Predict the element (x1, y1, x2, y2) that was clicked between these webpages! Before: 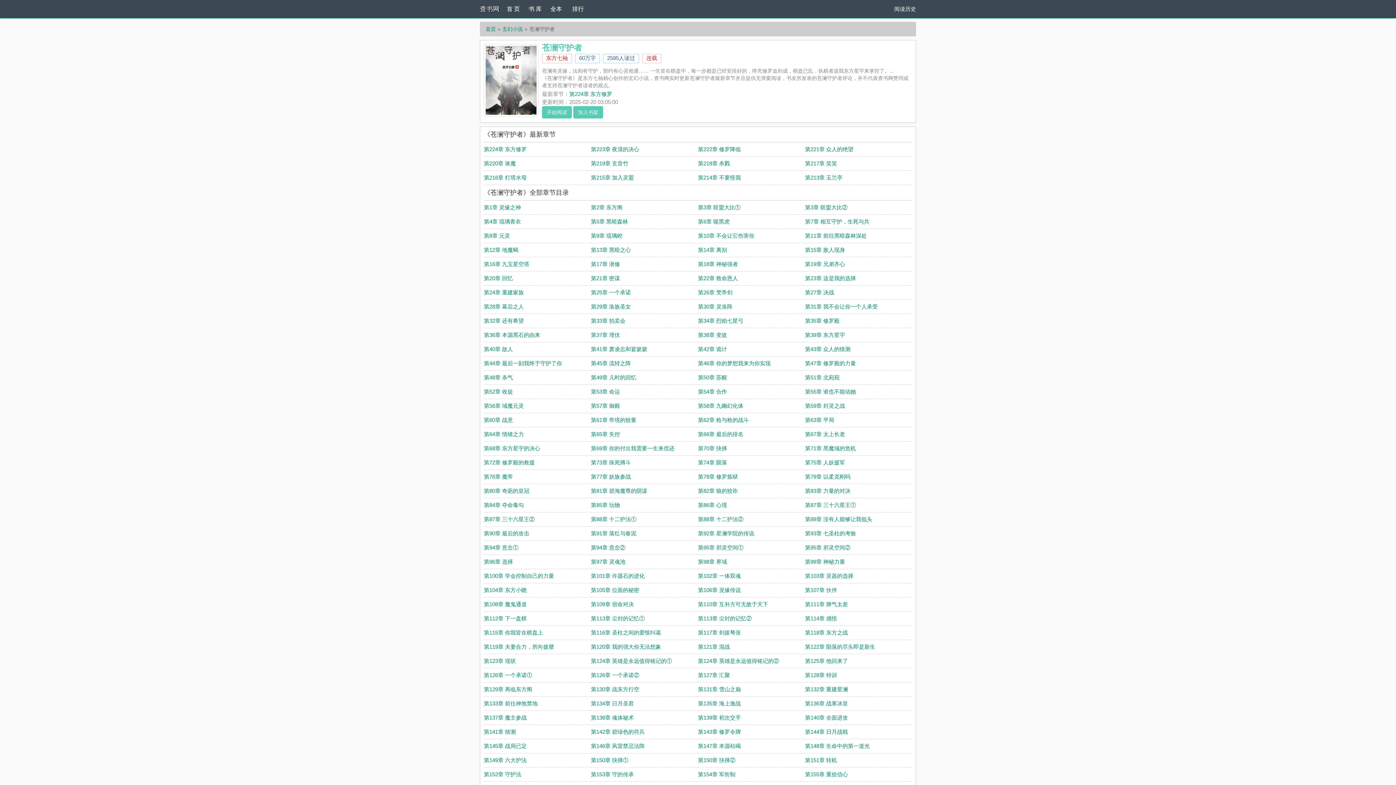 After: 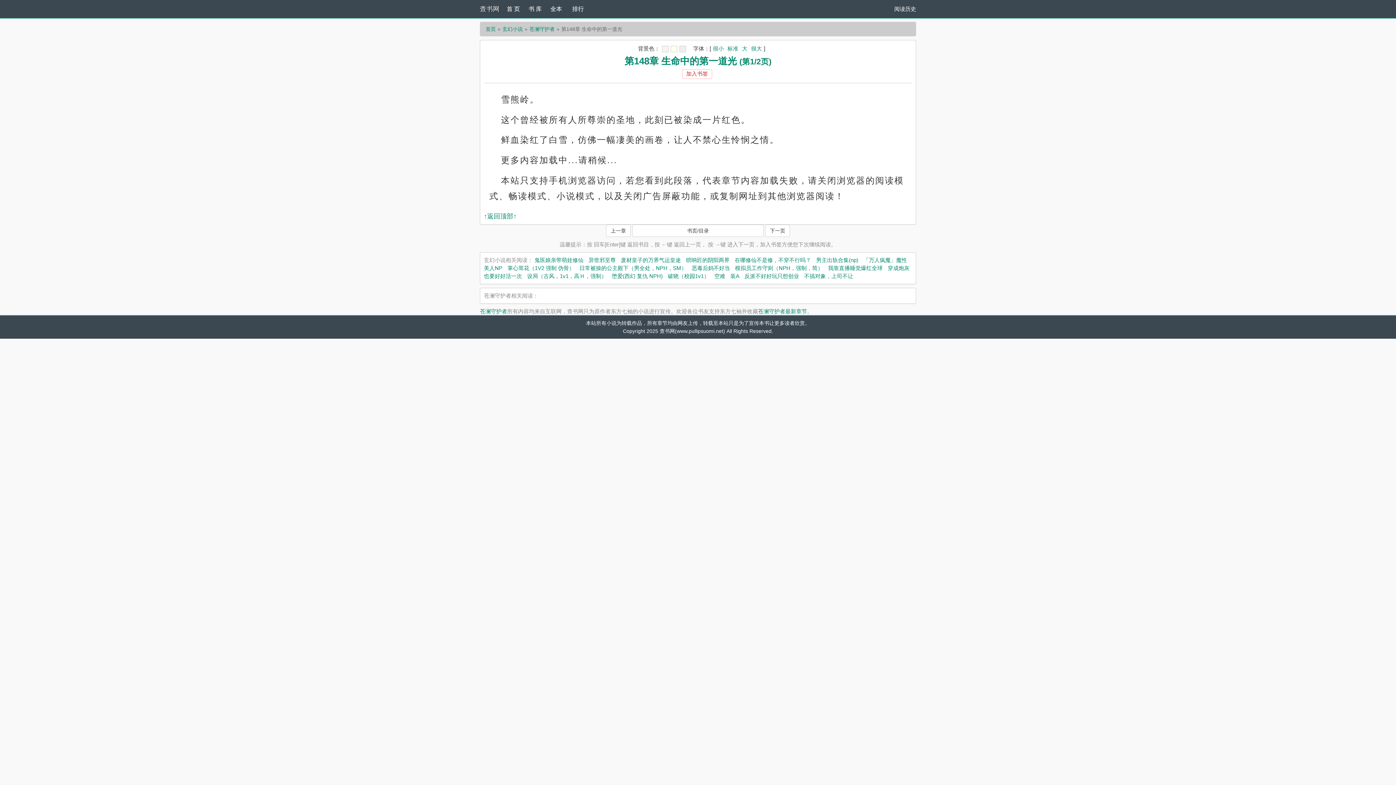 Action: bbox: (805, 743, 870, 749) label: 第148章 生命中的第一道光